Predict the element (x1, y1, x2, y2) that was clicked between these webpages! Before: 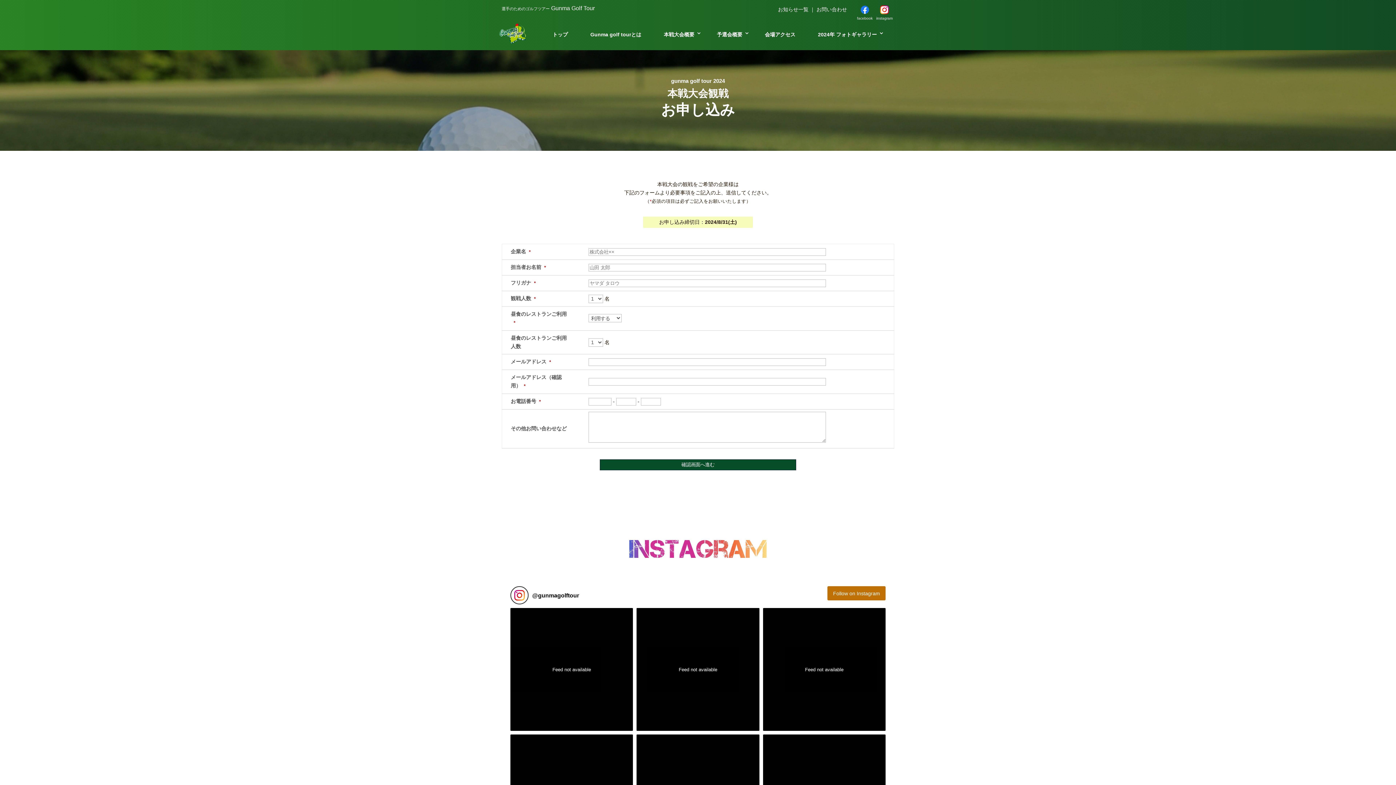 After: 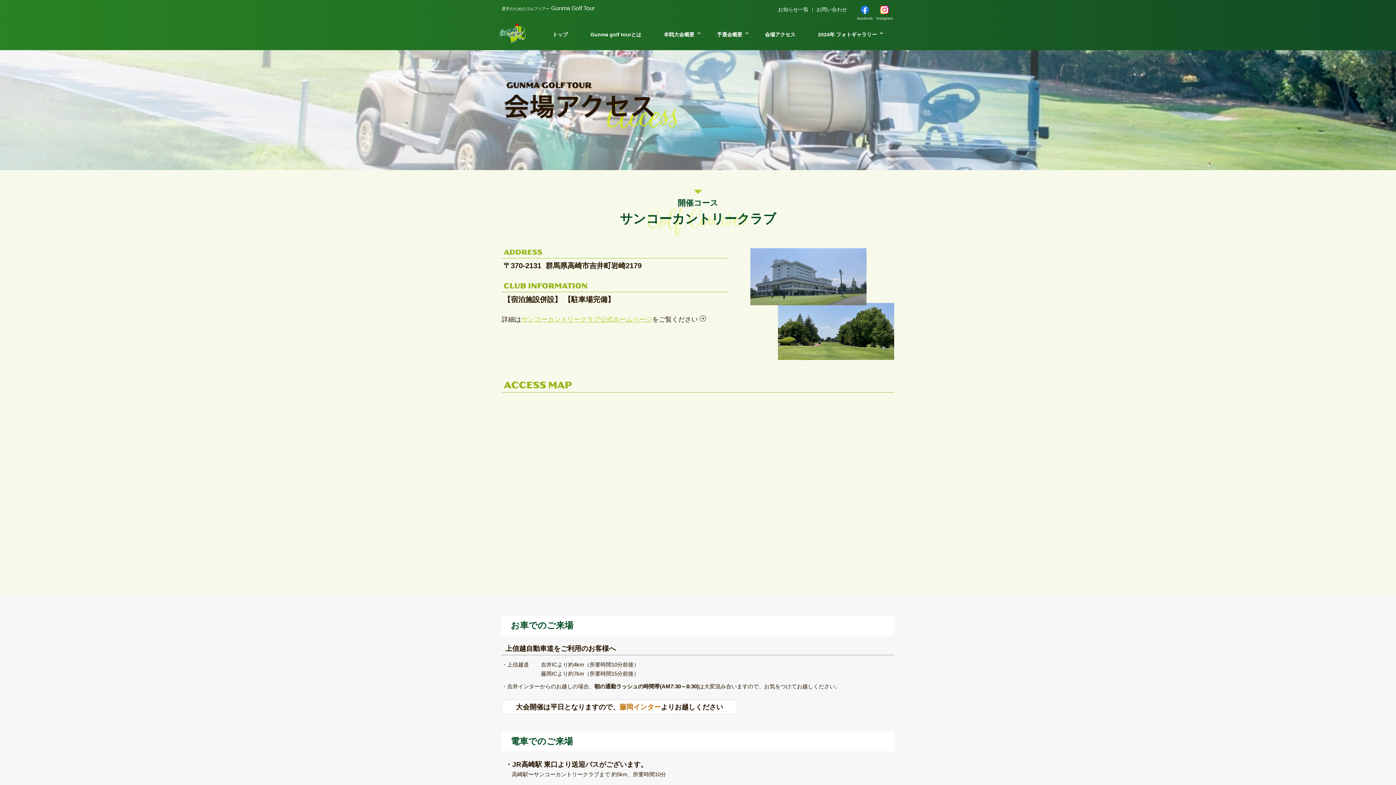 Action: label: 会場アクセス bbox: (757, 30, 802, 39)